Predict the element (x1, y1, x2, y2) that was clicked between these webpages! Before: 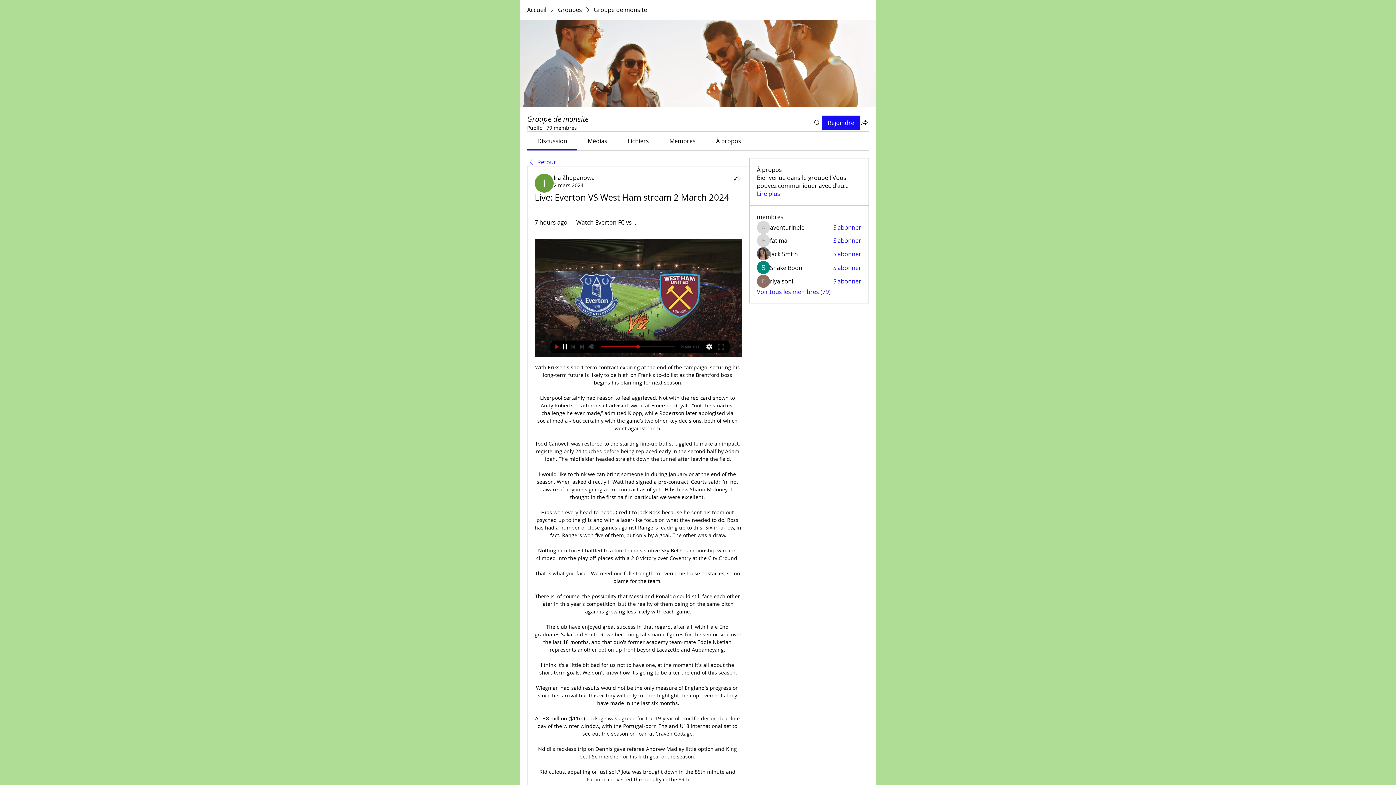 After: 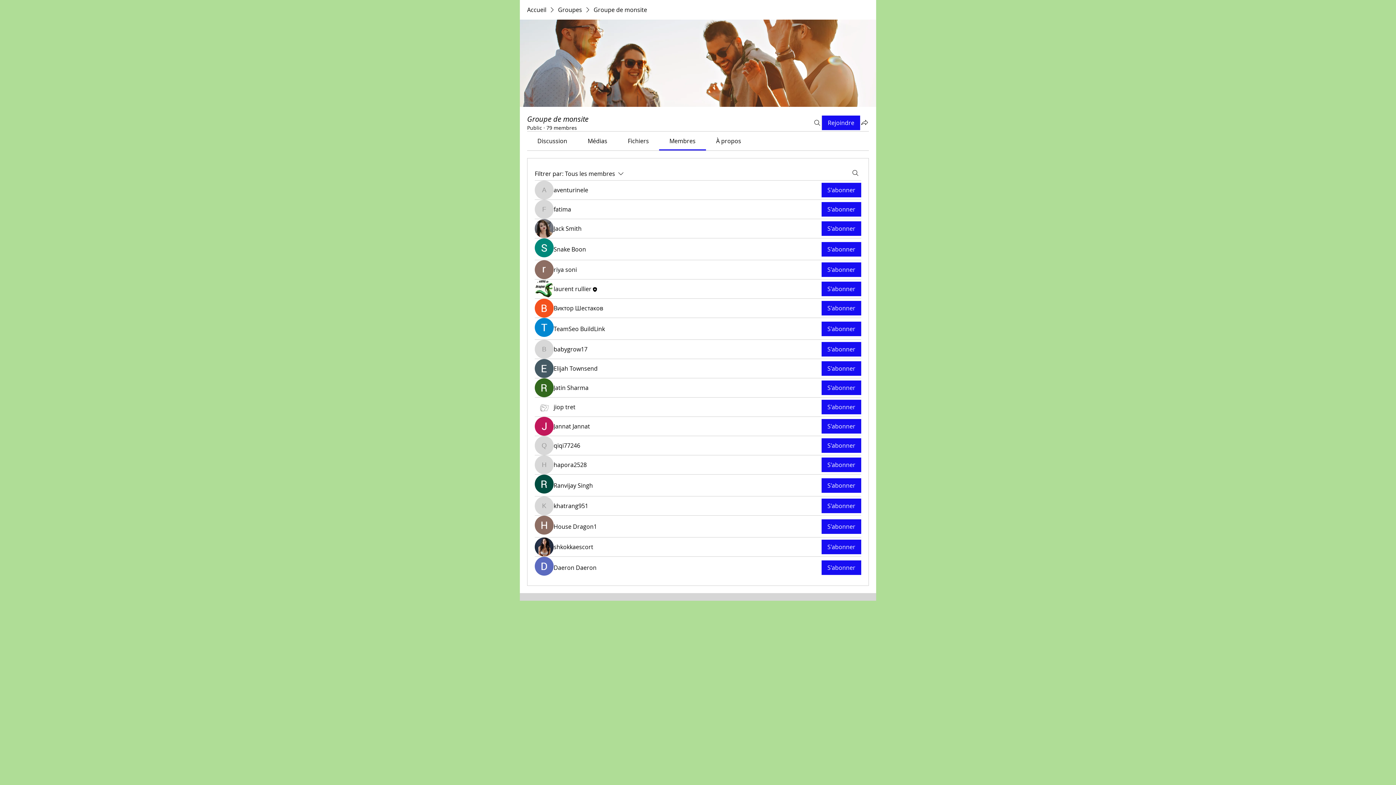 Action: bbox: (757, 288, 830, 296) label: Voir tous les membres (79)